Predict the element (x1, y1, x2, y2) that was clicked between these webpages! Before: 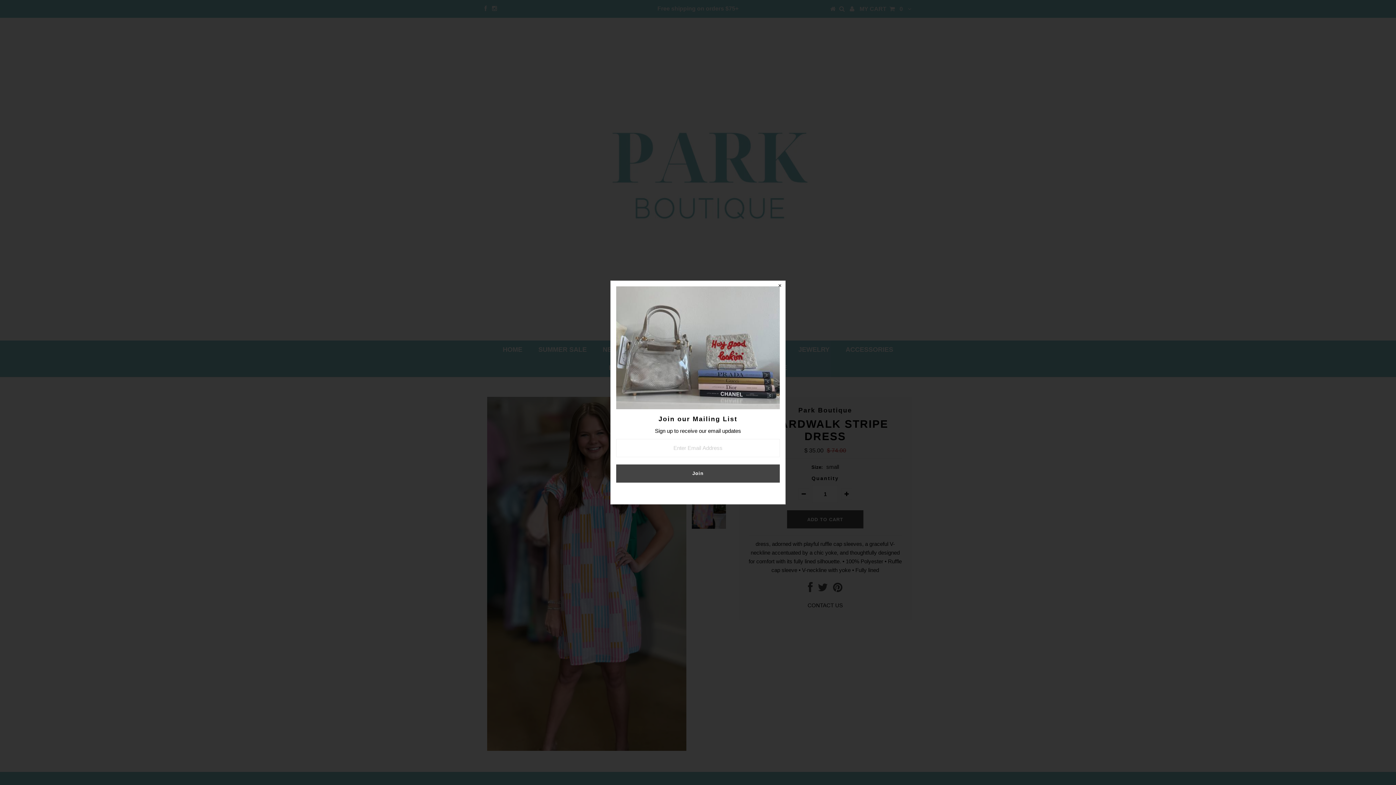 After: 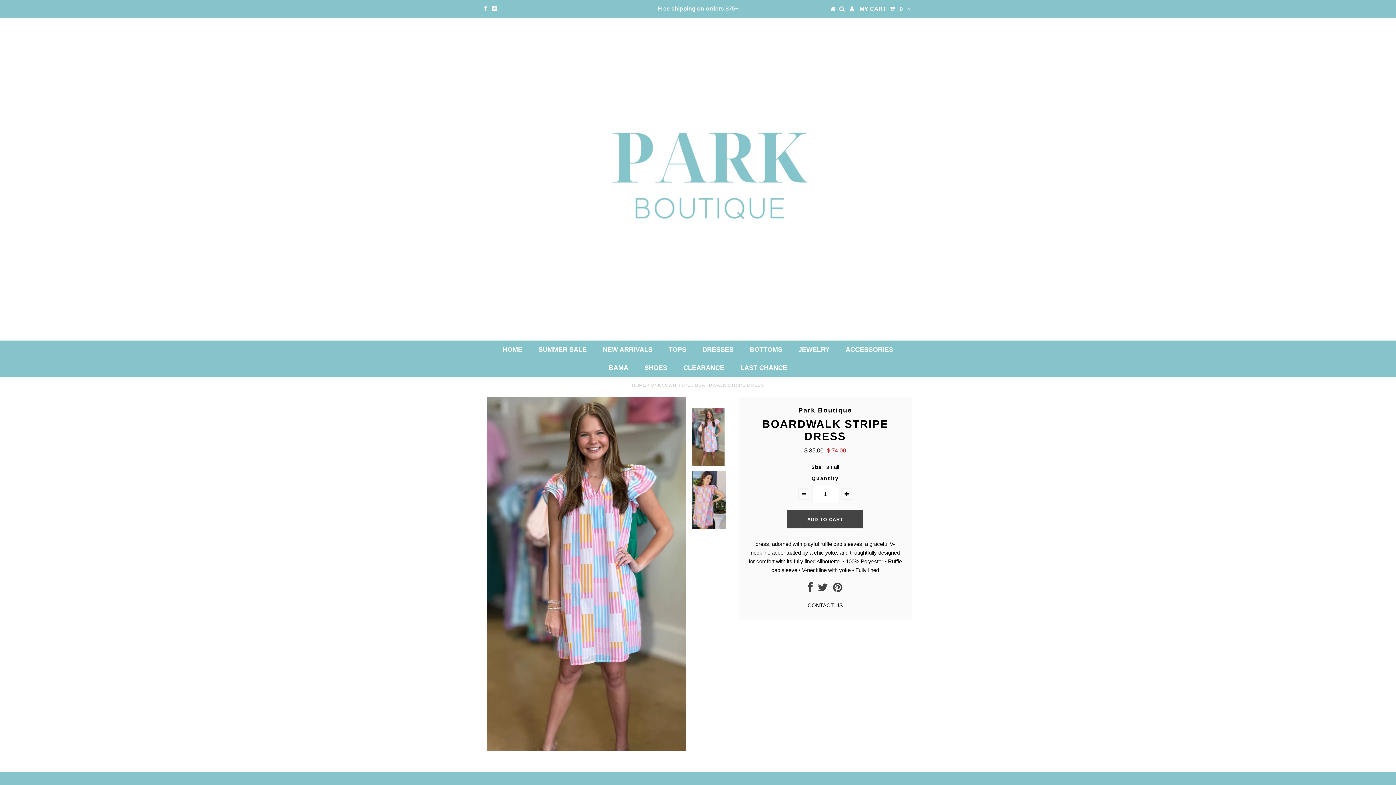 Action: bbox: (774, 281, 785, 292)